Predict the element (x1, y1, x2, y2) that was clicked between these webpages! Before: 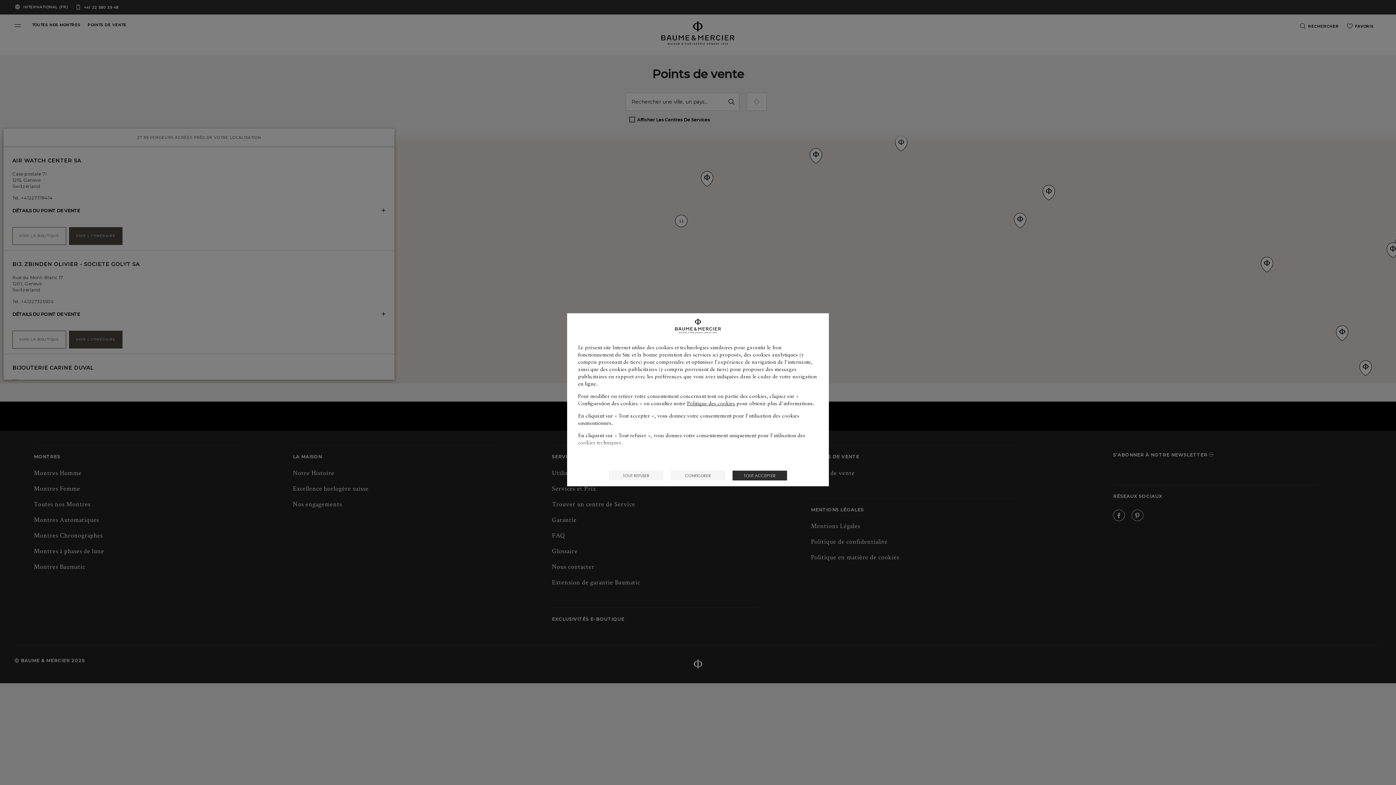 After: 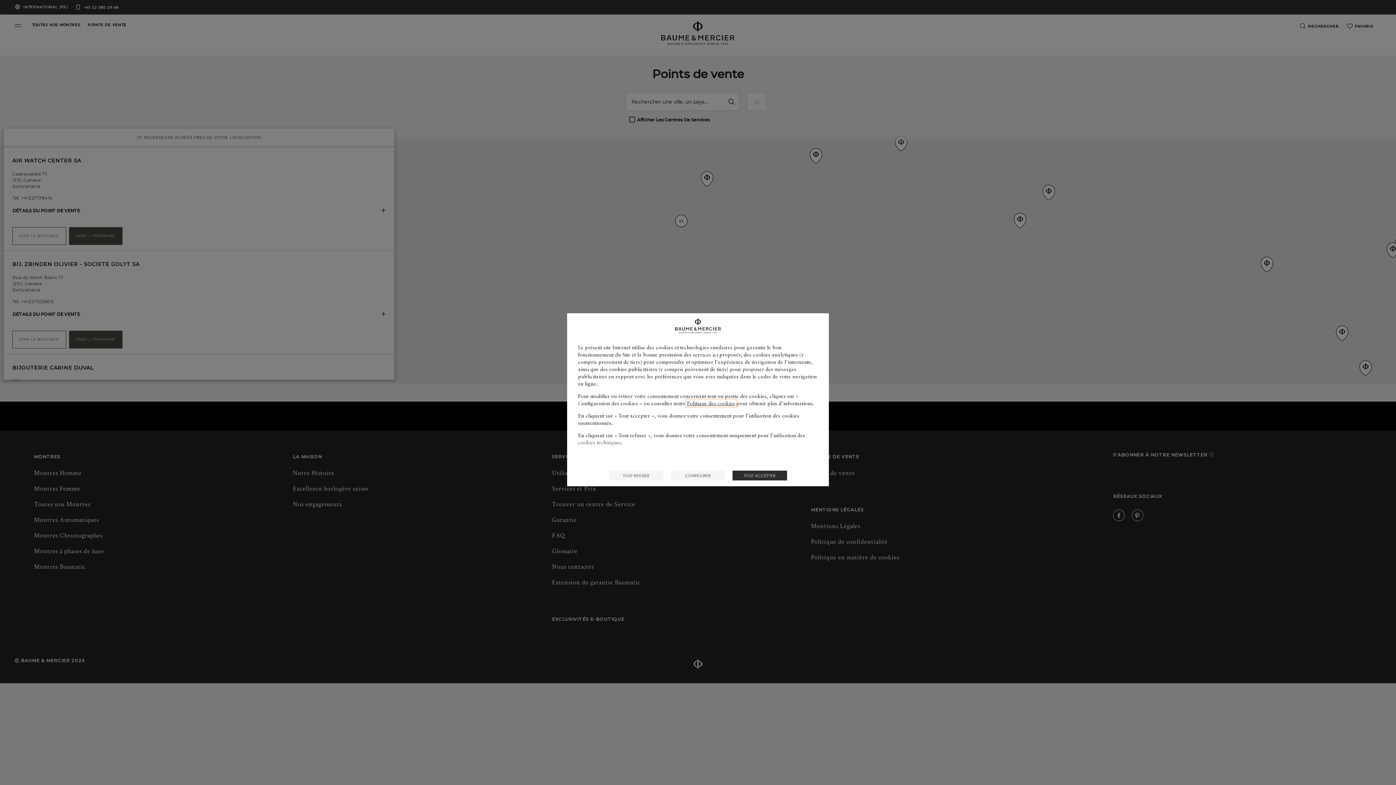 Action: bbox: (687, 400, 735, 406) label: Politique des cookies